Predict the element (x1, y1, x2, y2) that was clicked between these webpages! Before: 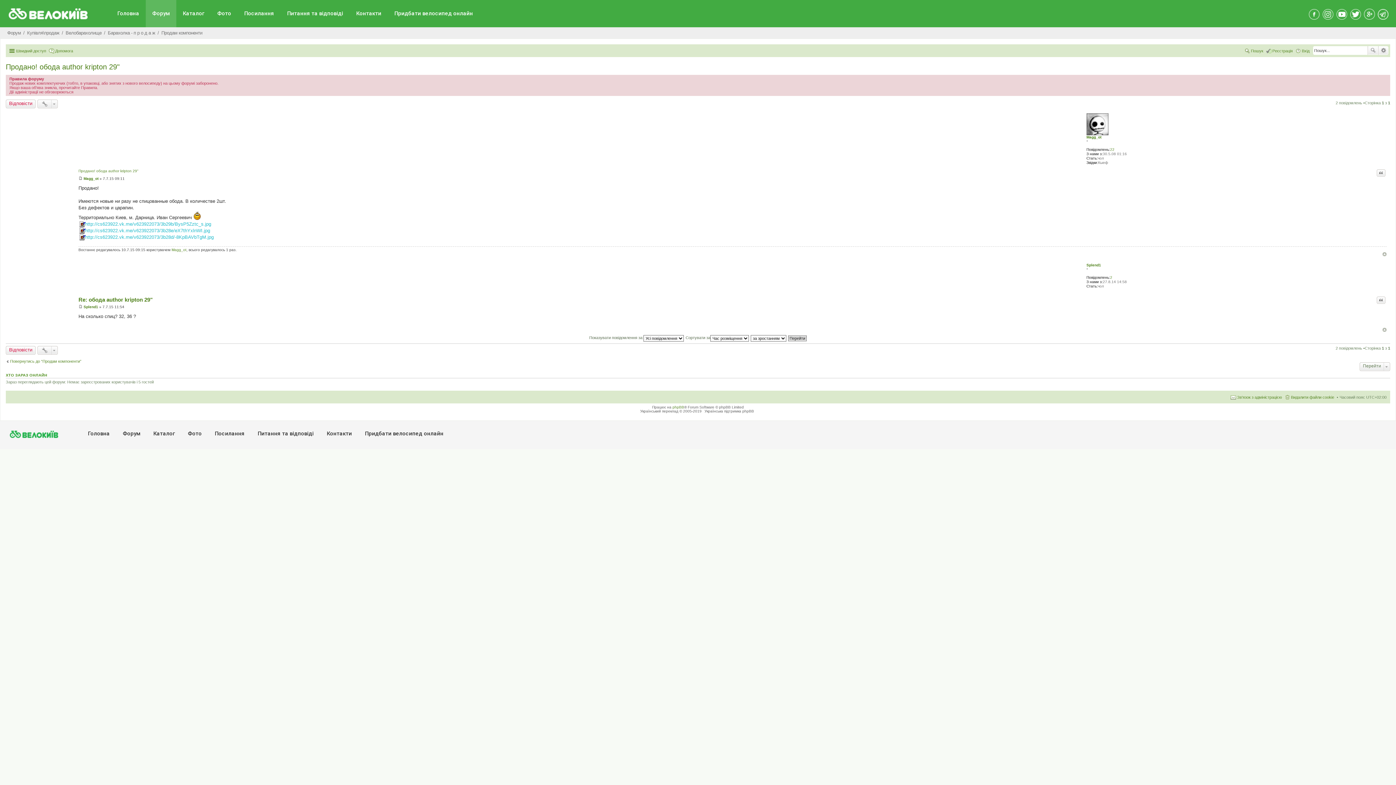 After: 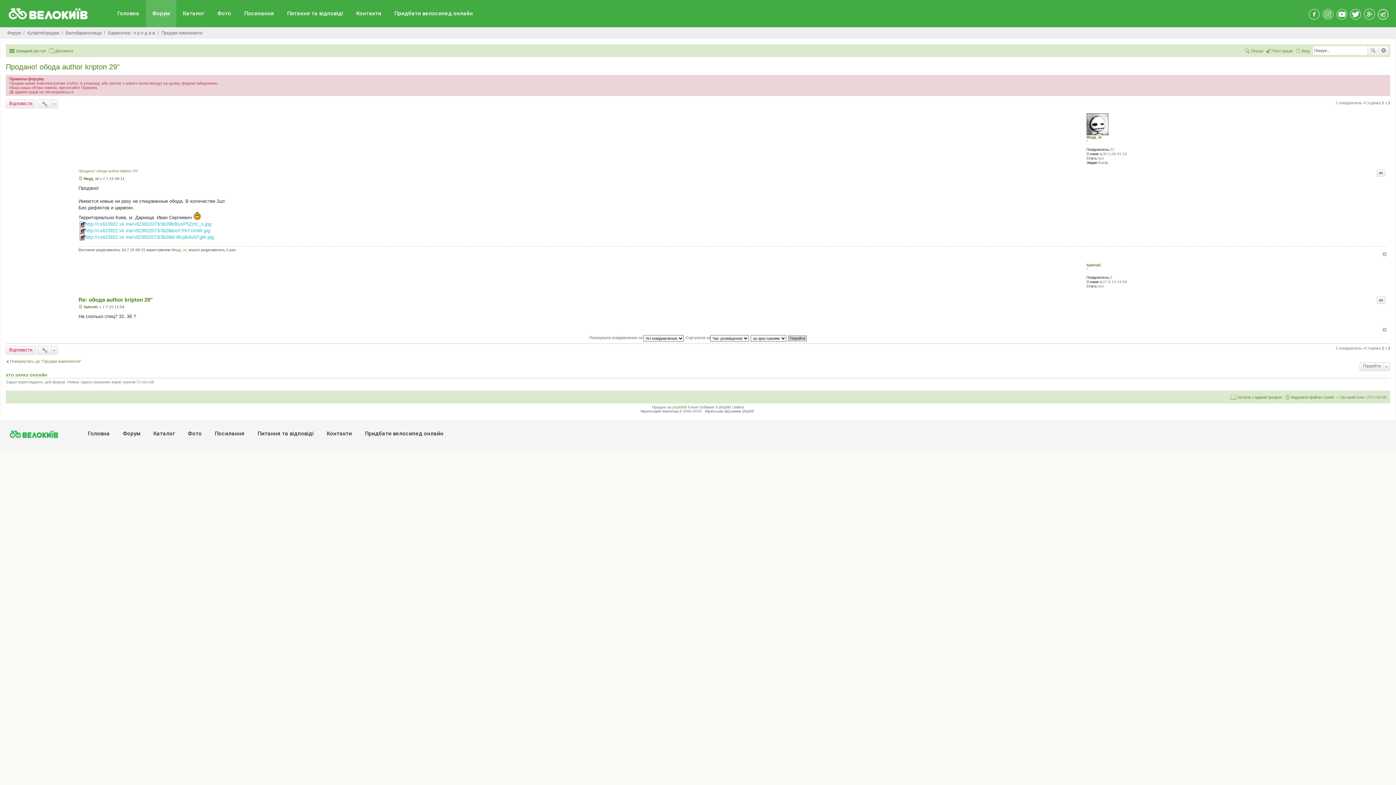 Action: bbox: (1307, 16, 1321, 20) label:  